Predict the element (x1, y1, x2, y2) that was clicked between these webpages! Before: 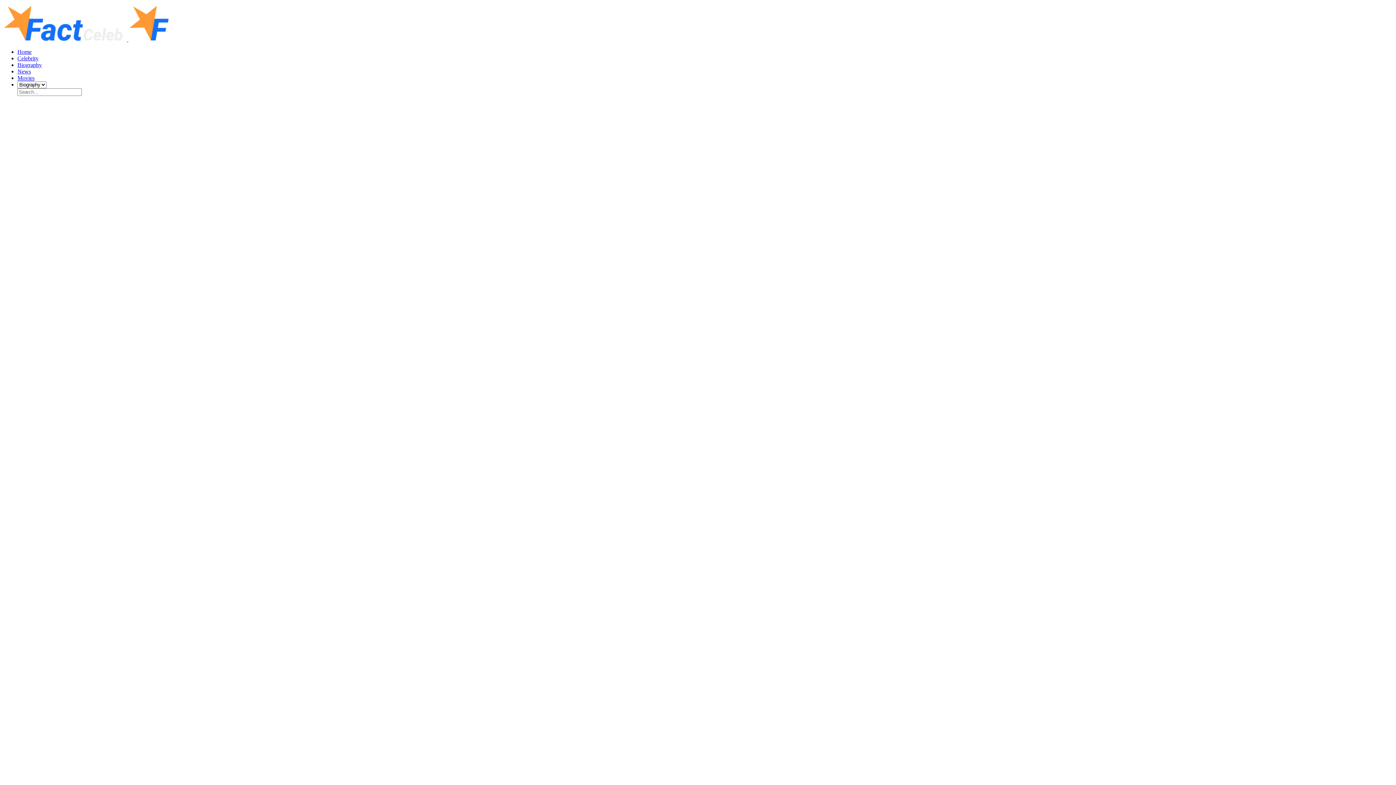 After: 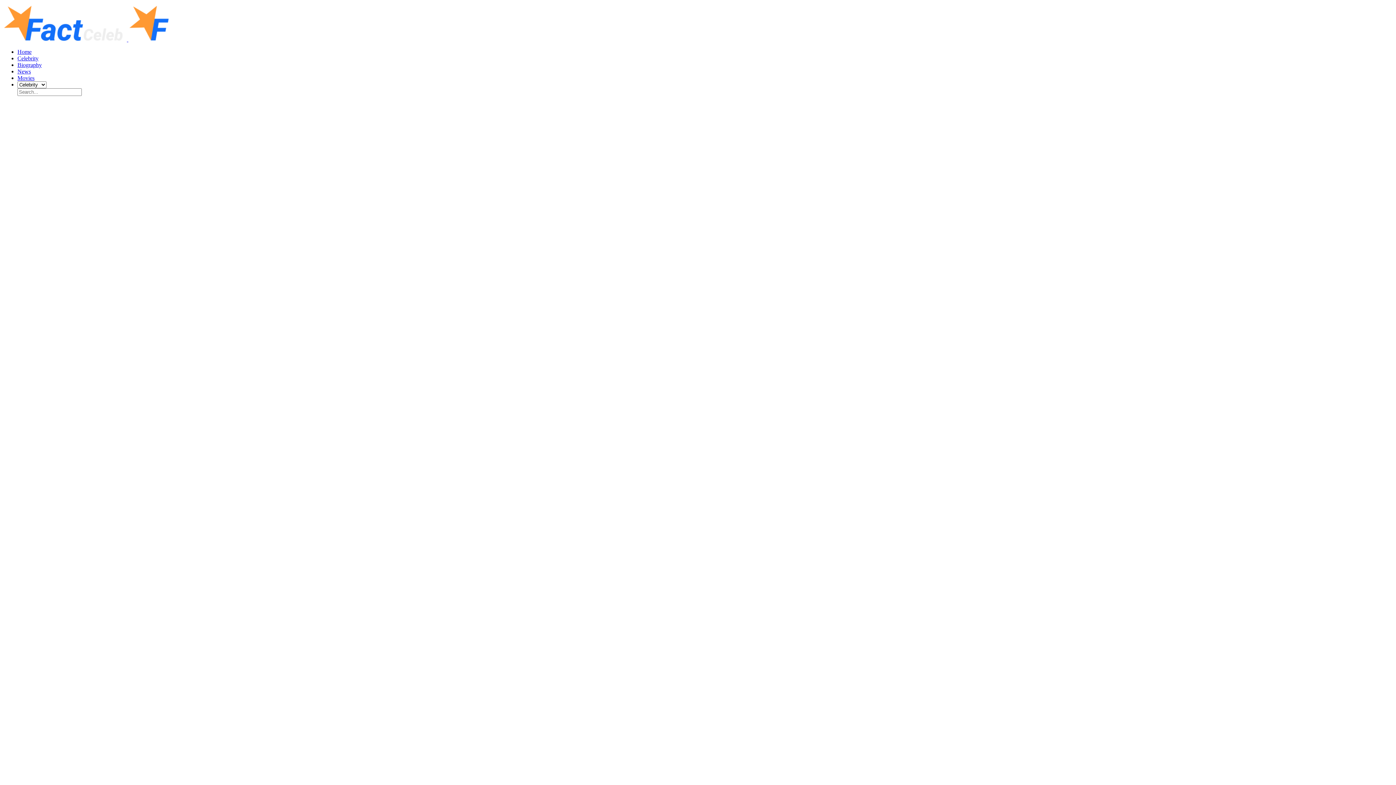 Action: bbox: (17, 48, 31, 54) label: Home